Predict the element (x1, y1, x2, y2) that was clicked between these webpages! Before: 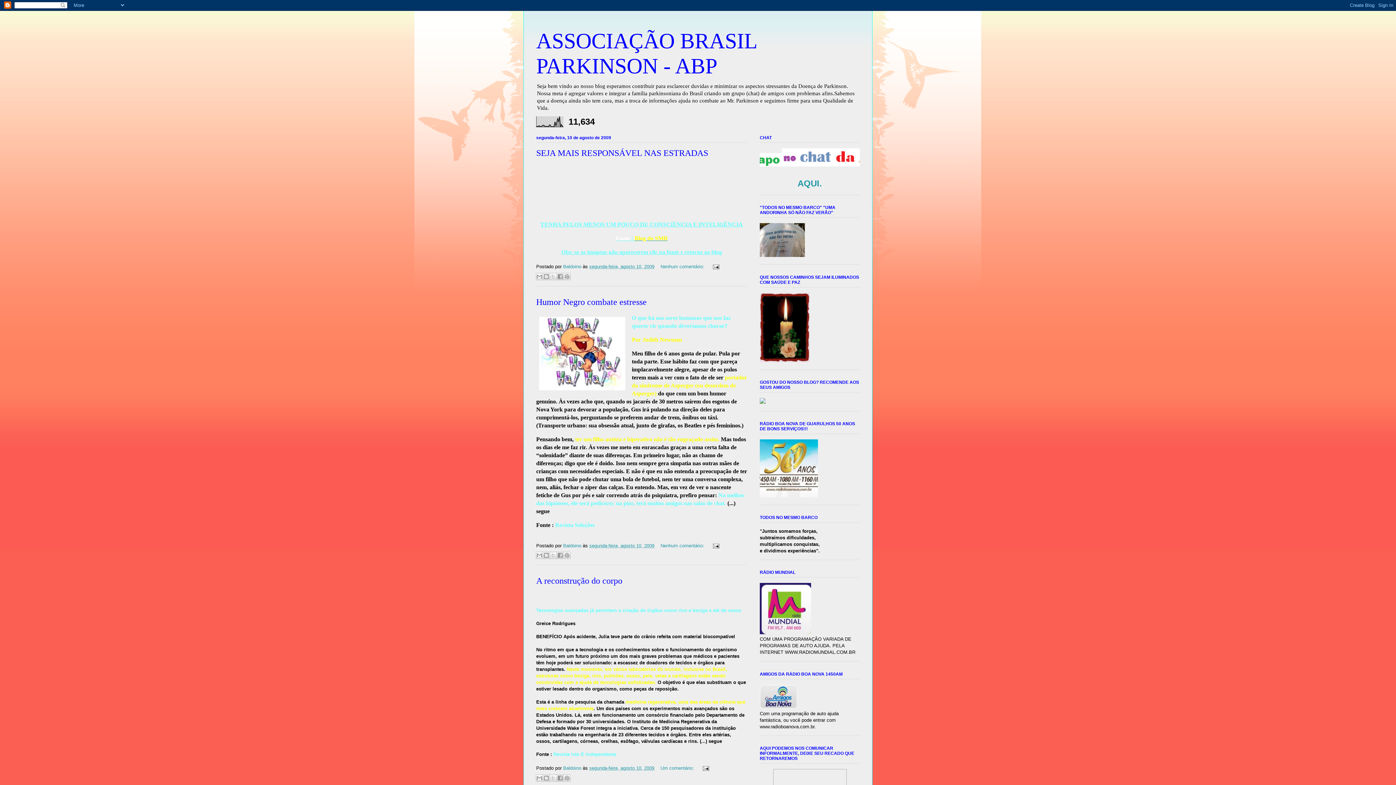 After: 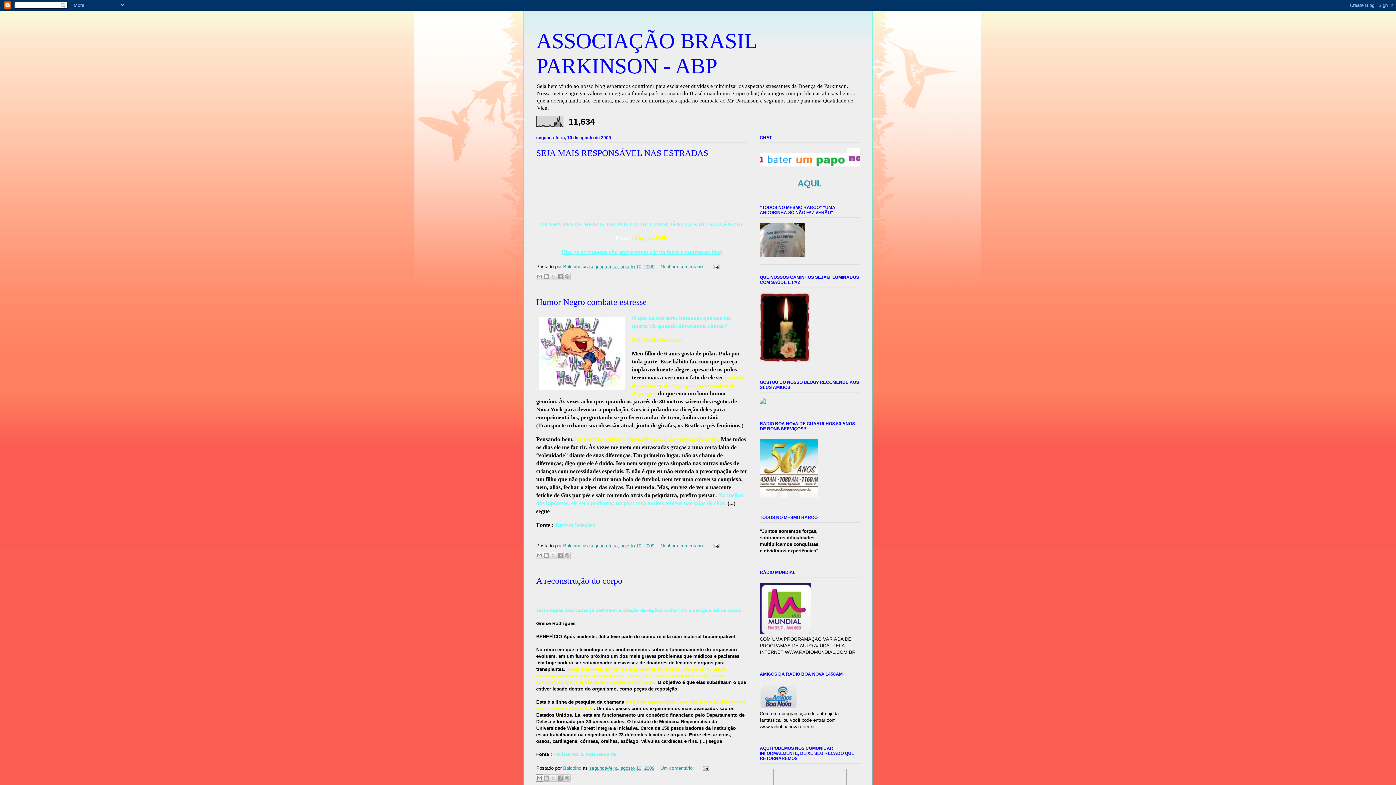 Action: label: Enviar por e-mail bbox: (536, 774, 543, 782)